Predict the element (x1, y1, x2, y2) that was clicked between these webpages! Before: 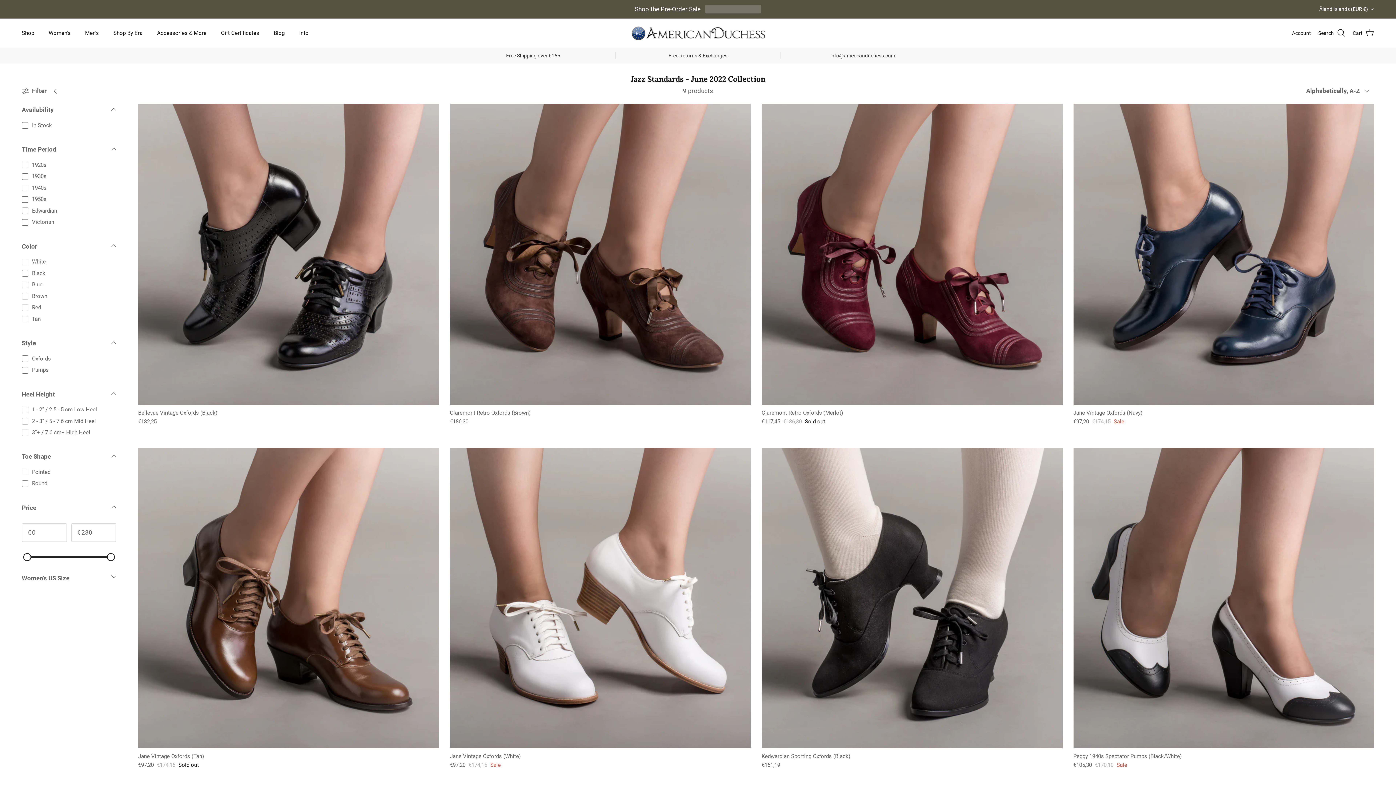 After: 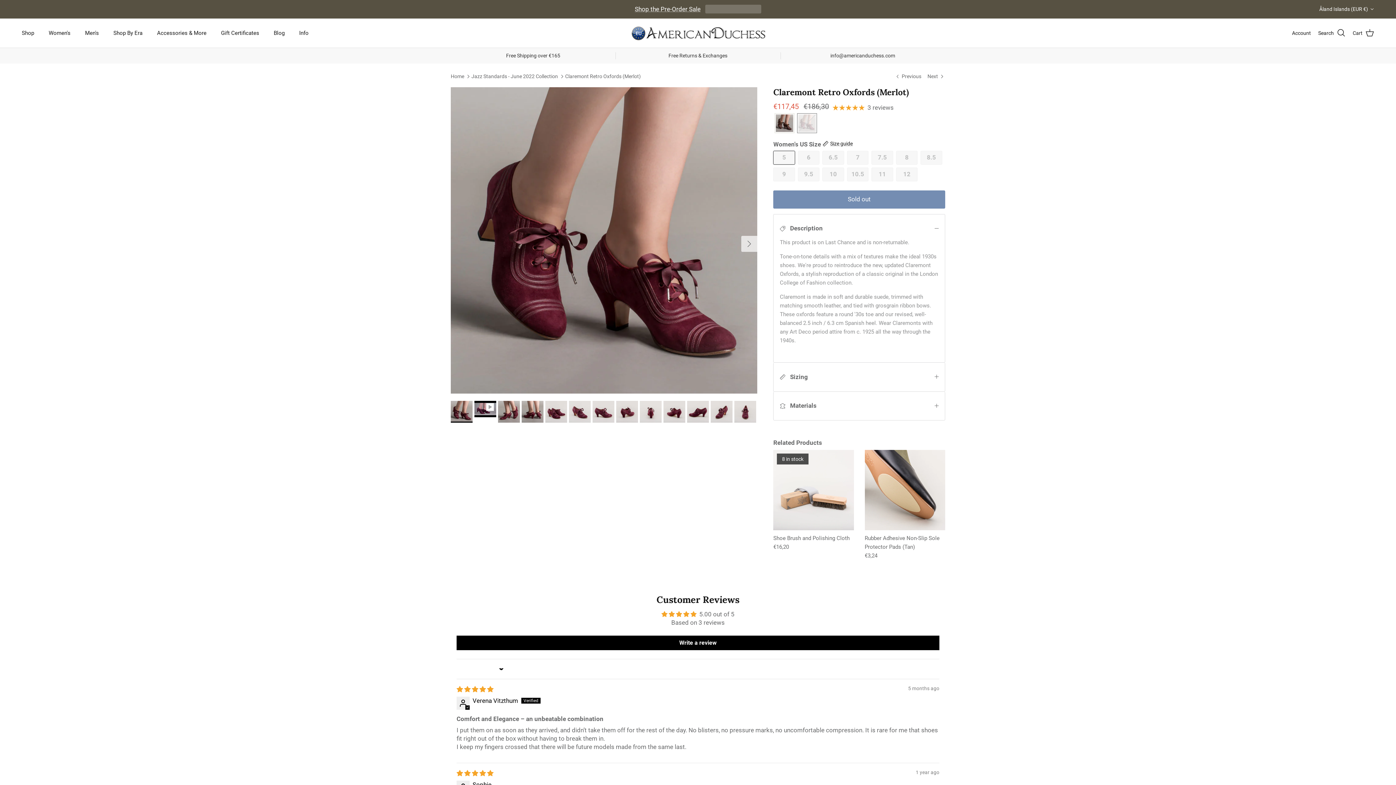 Action: bbox: (761, 104, 1062, 404)